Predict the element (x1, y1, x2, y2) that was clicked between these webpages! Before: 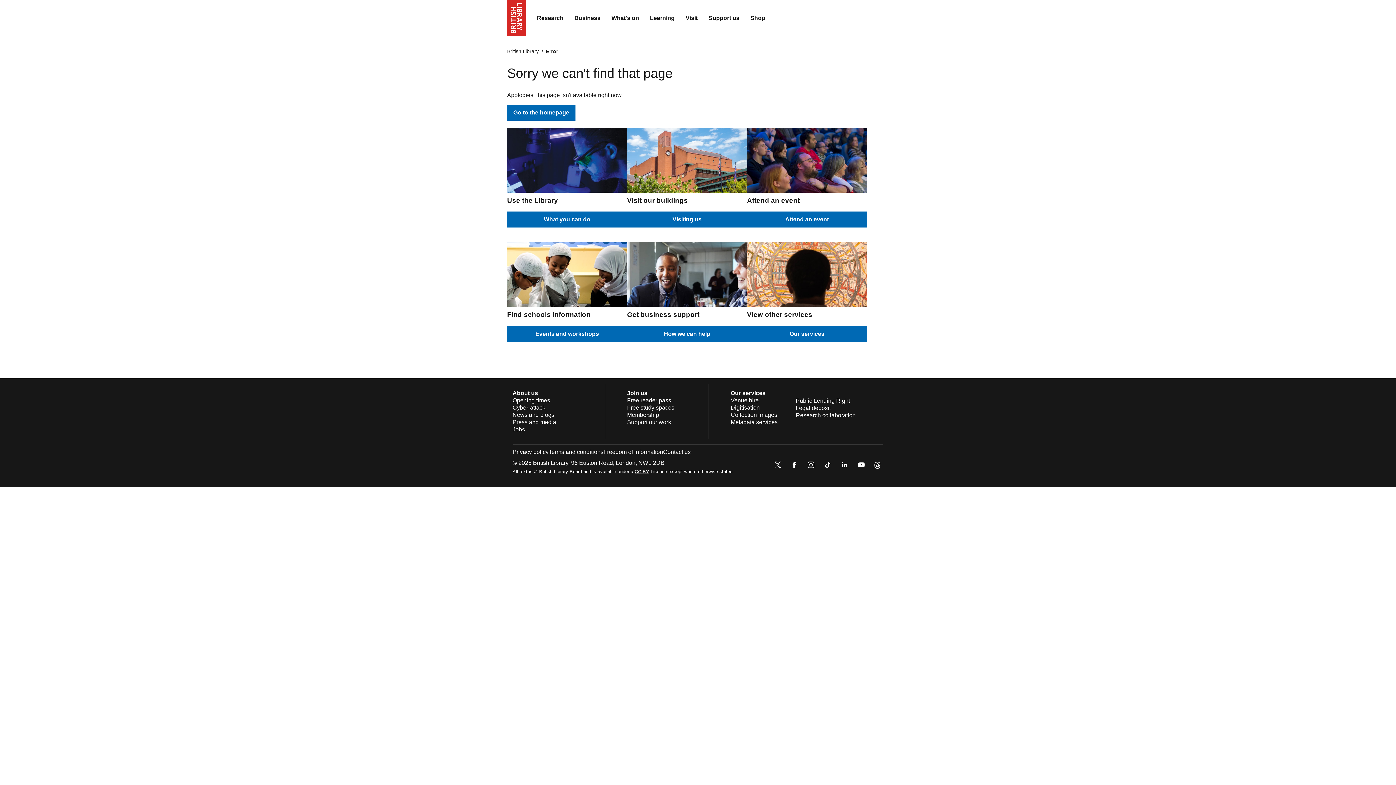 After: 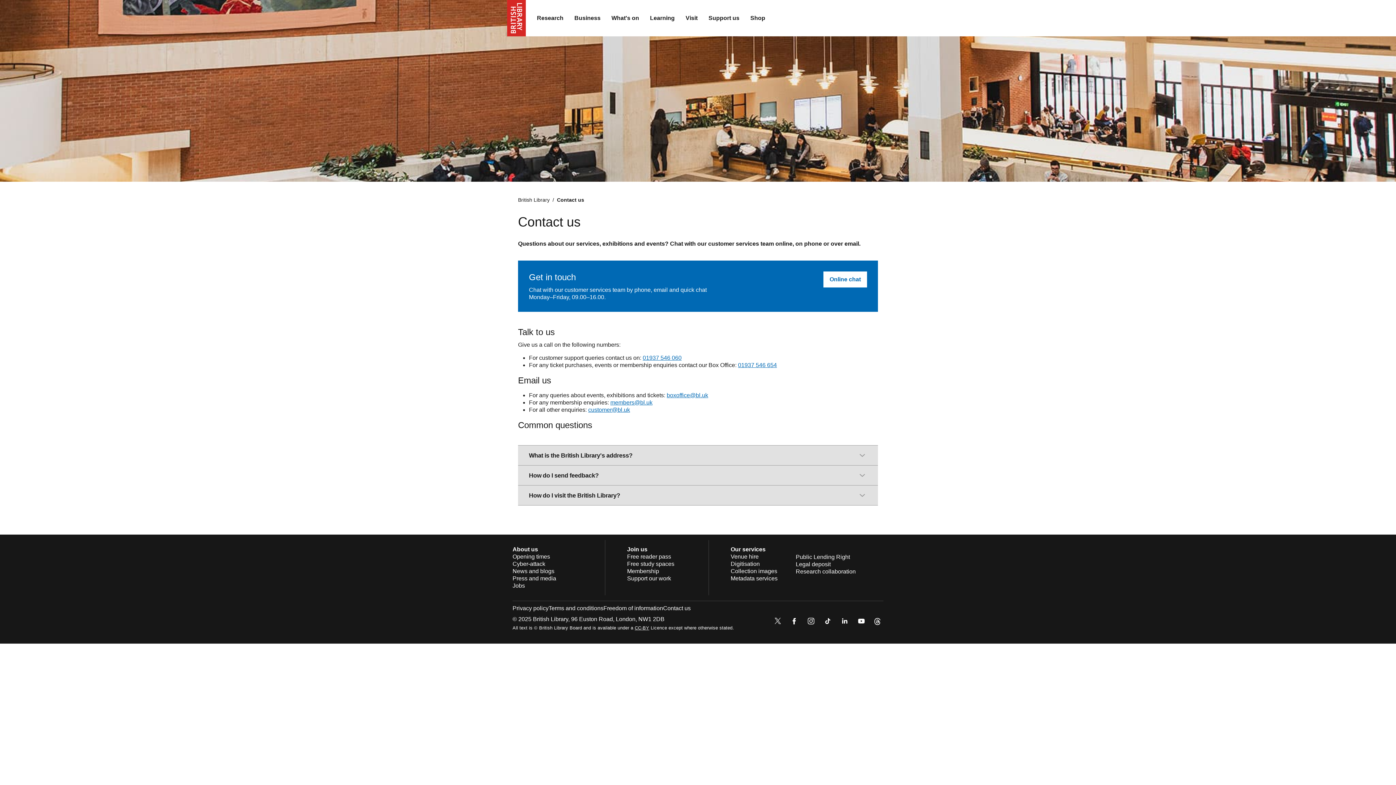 Action: bbox: (663, 449, 690, 455) label: Contact us